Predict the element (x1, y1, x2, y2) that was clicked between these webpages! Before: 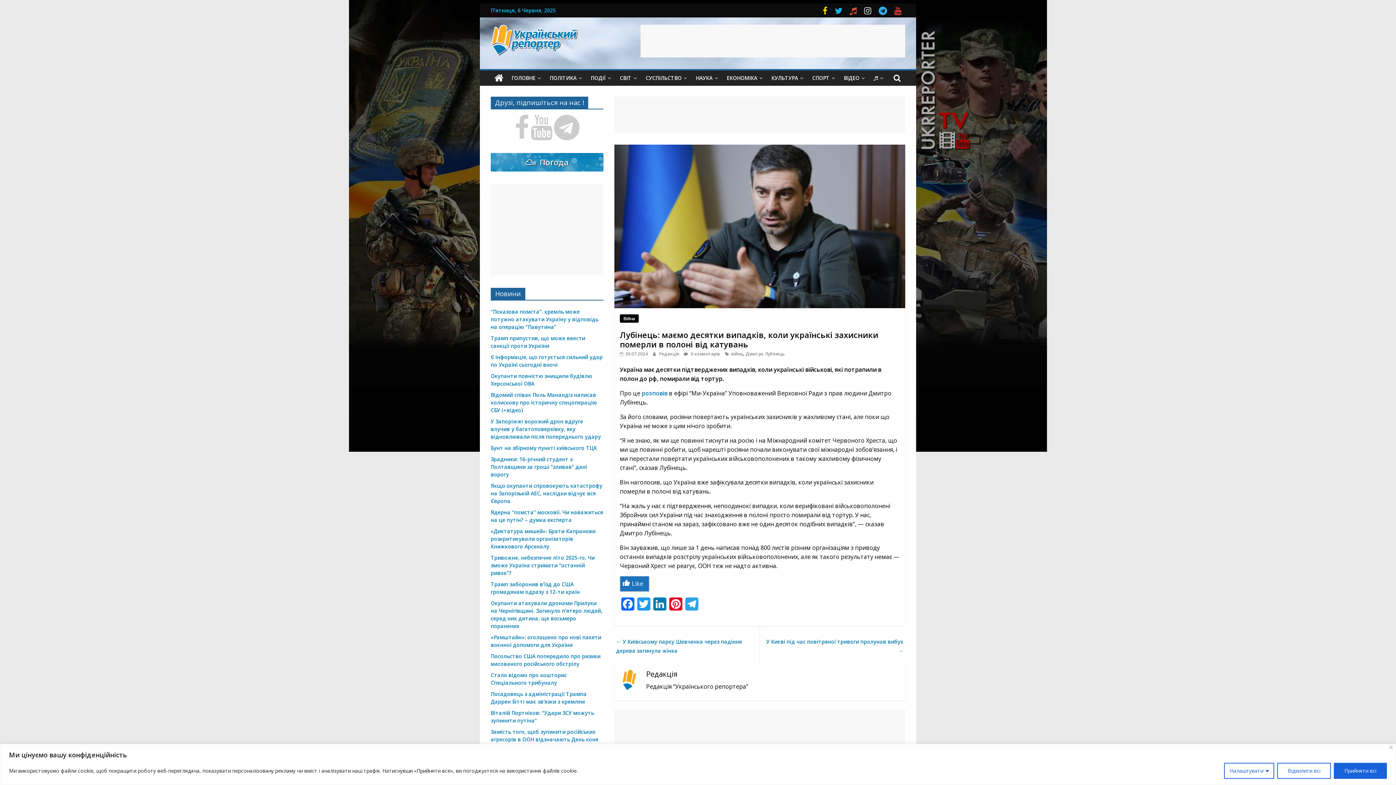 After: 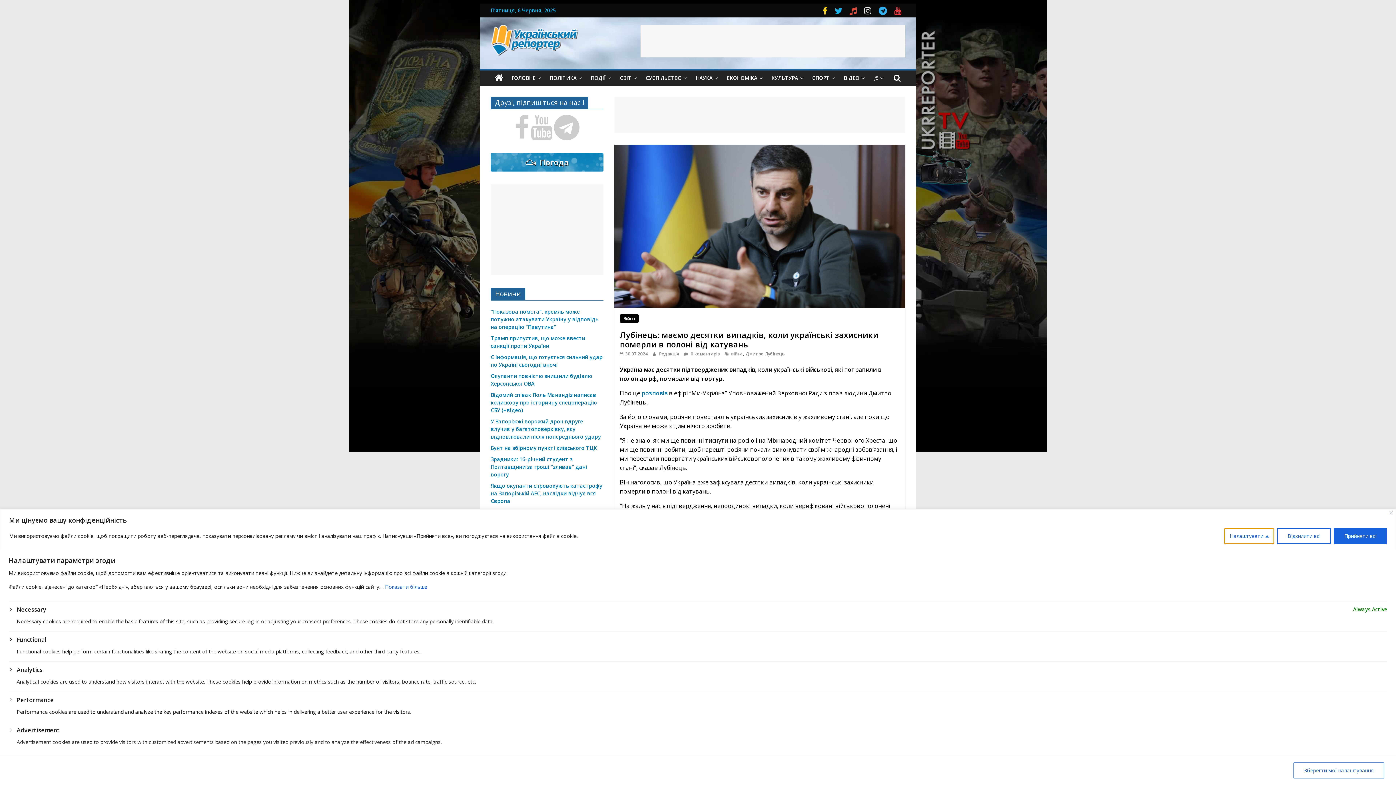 Action: bbox: (1224, 763, 1274, 779) label: Налаштувати